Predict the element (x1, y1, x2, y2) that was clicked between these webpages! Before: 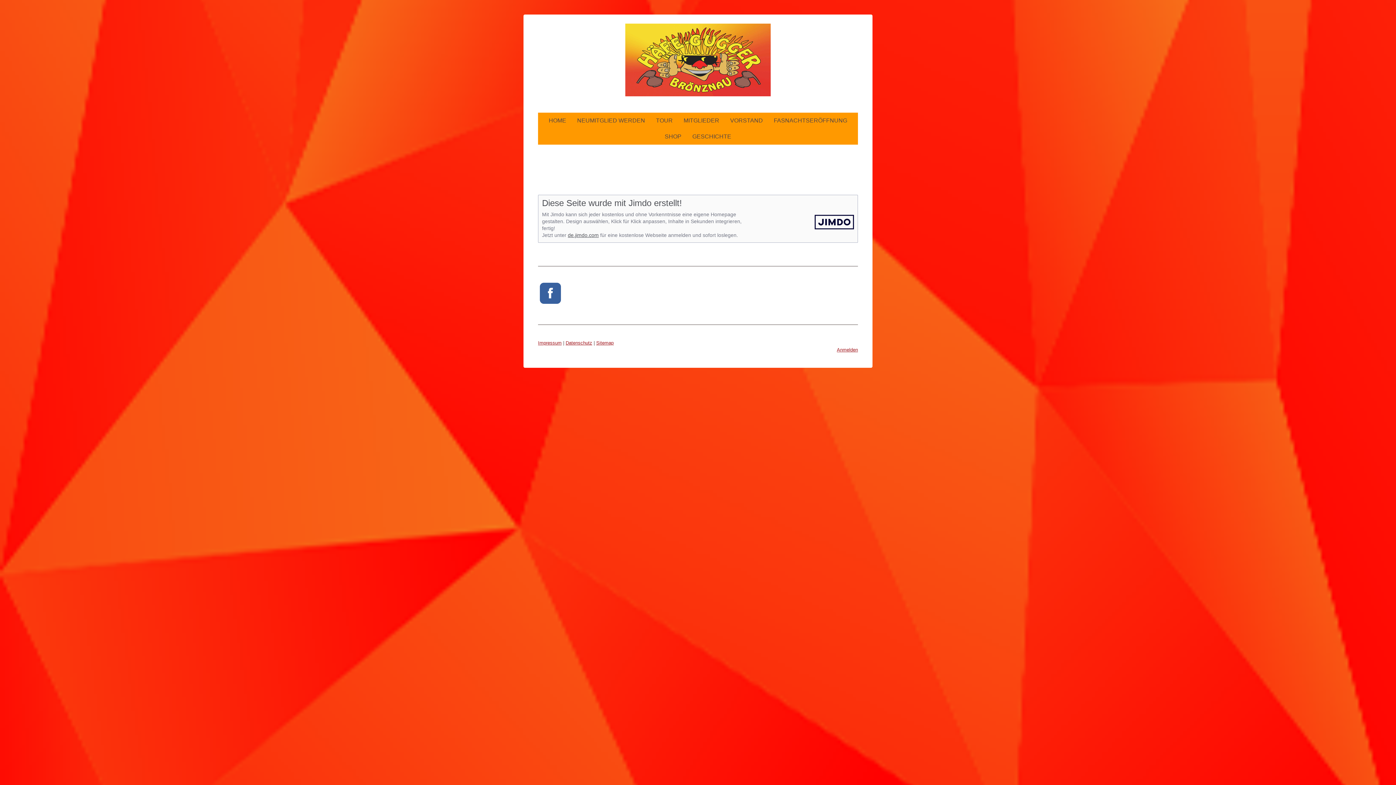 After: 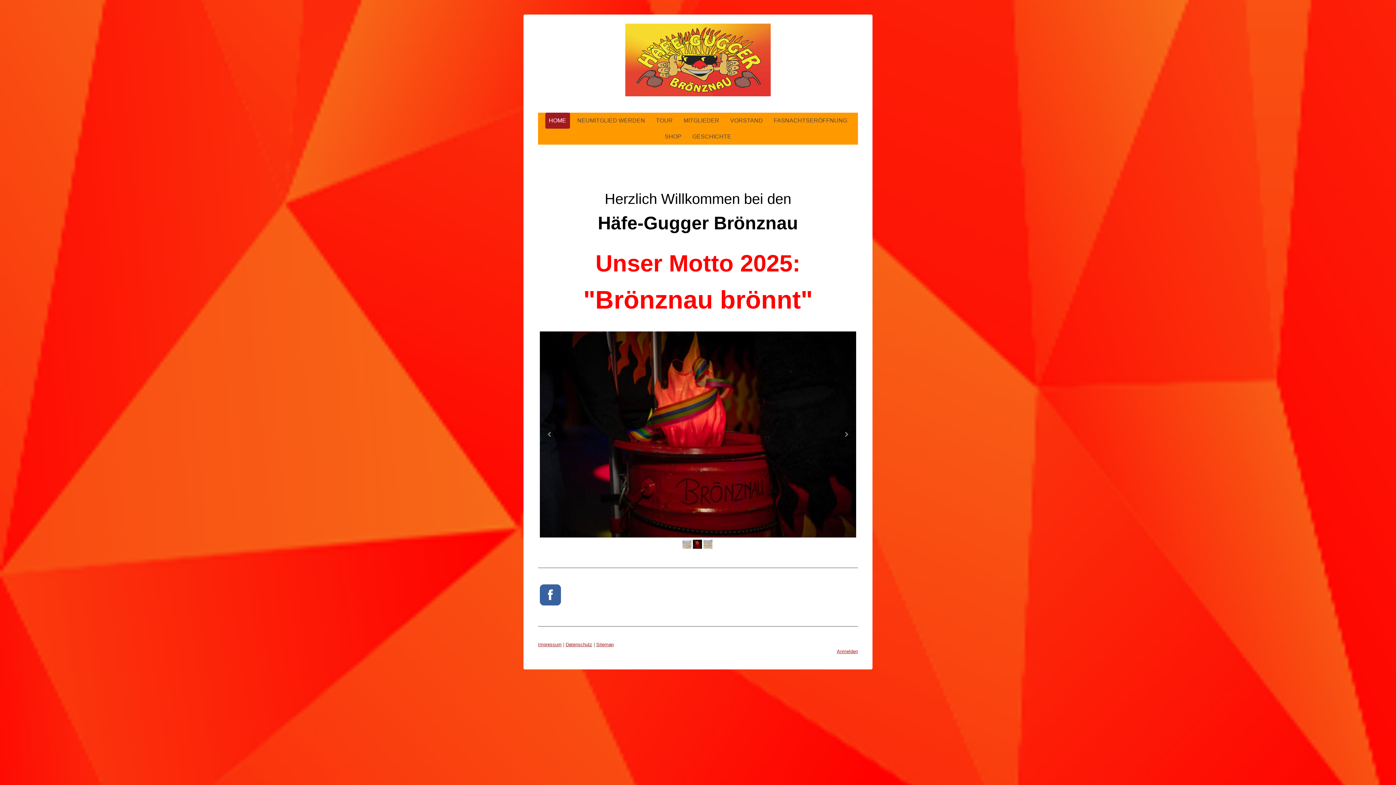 Action: bbox: (545, 112, 570, 128) label: HOME